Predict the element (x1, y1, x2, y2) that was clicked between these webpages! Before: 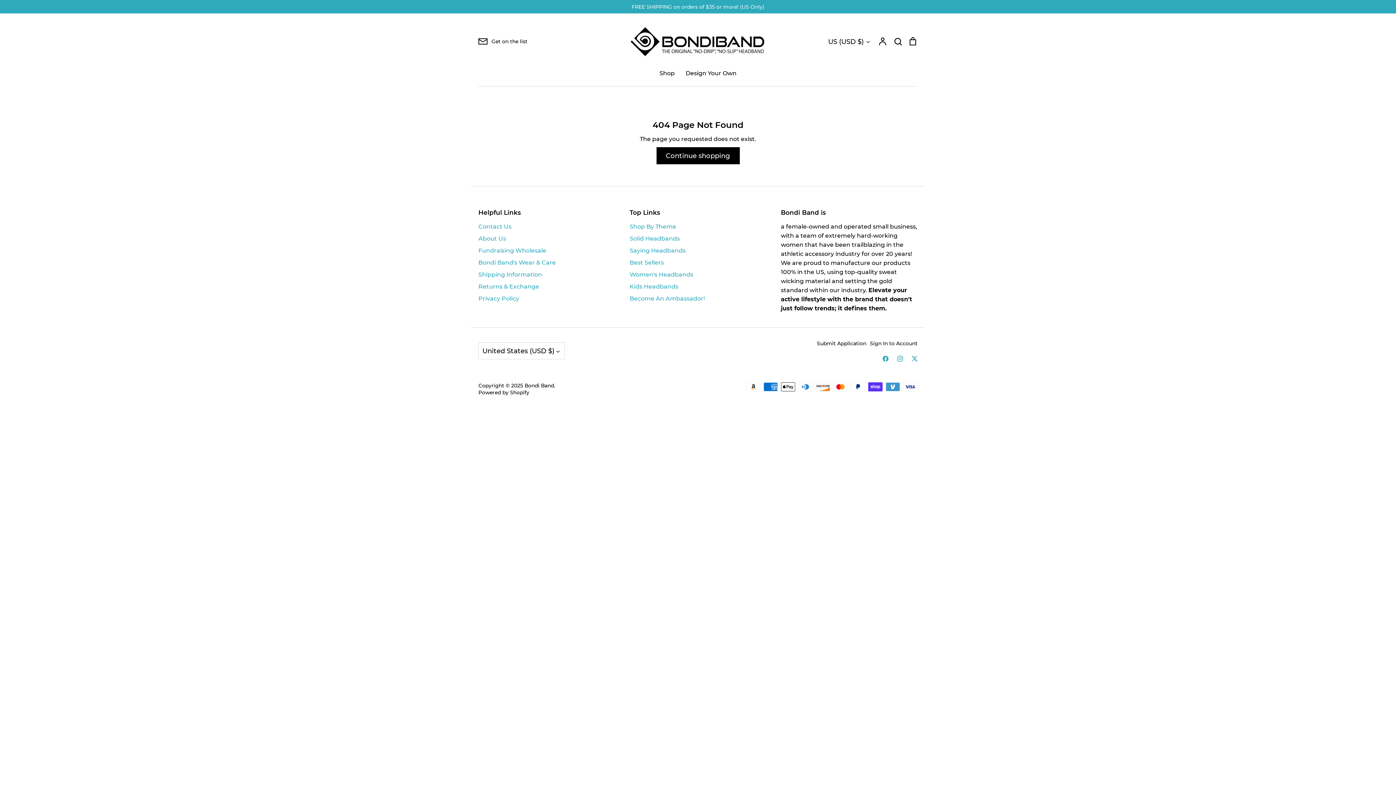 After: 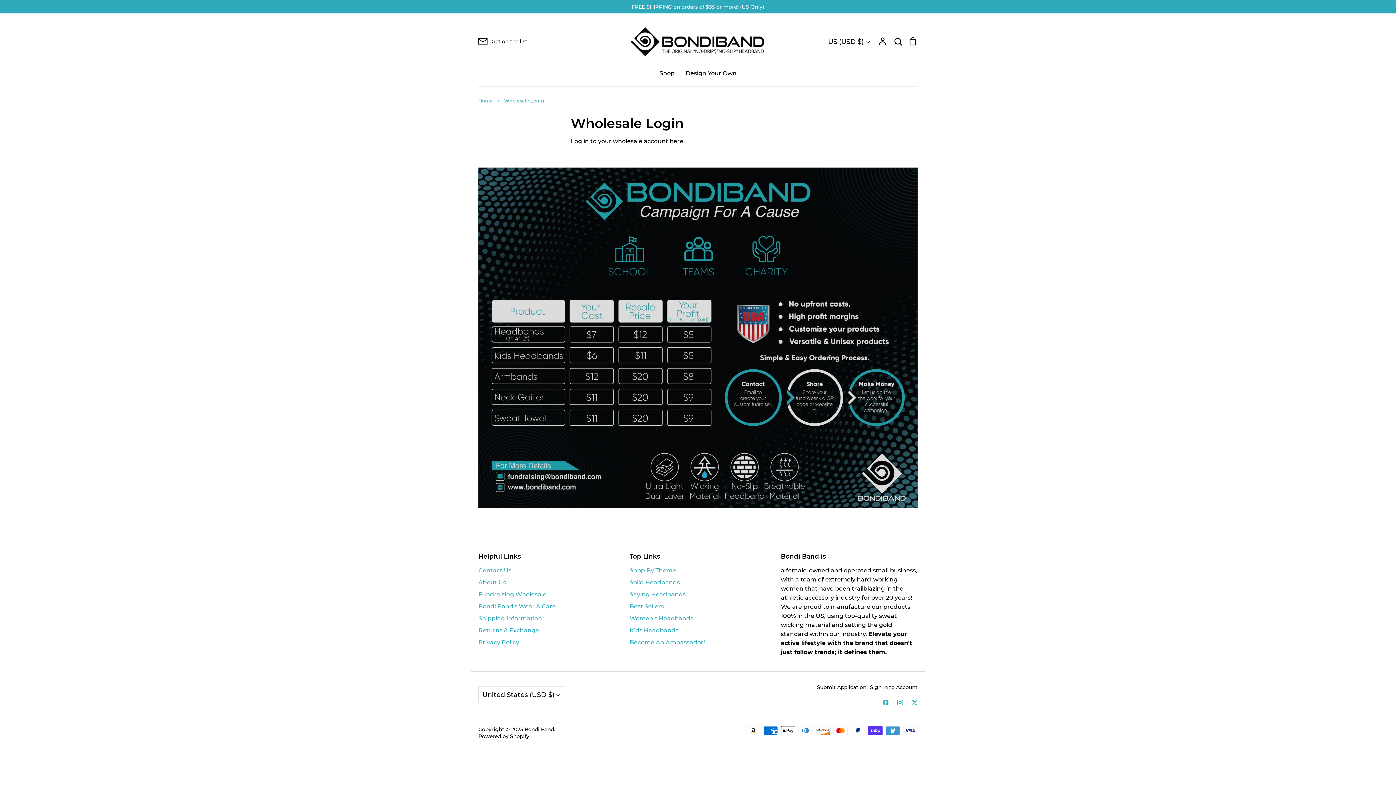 Action: label: Sign In to Account bbox: (870, 340, 917, 346)